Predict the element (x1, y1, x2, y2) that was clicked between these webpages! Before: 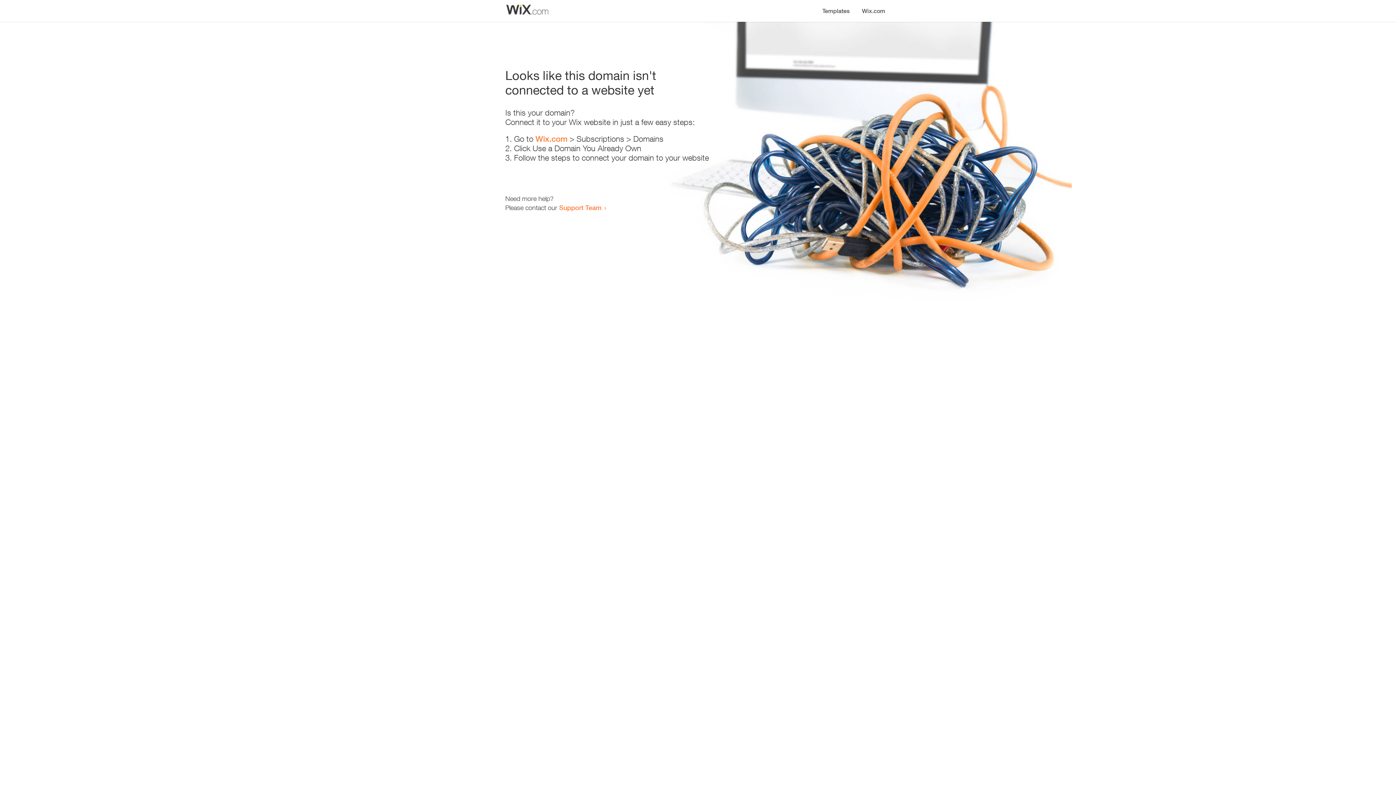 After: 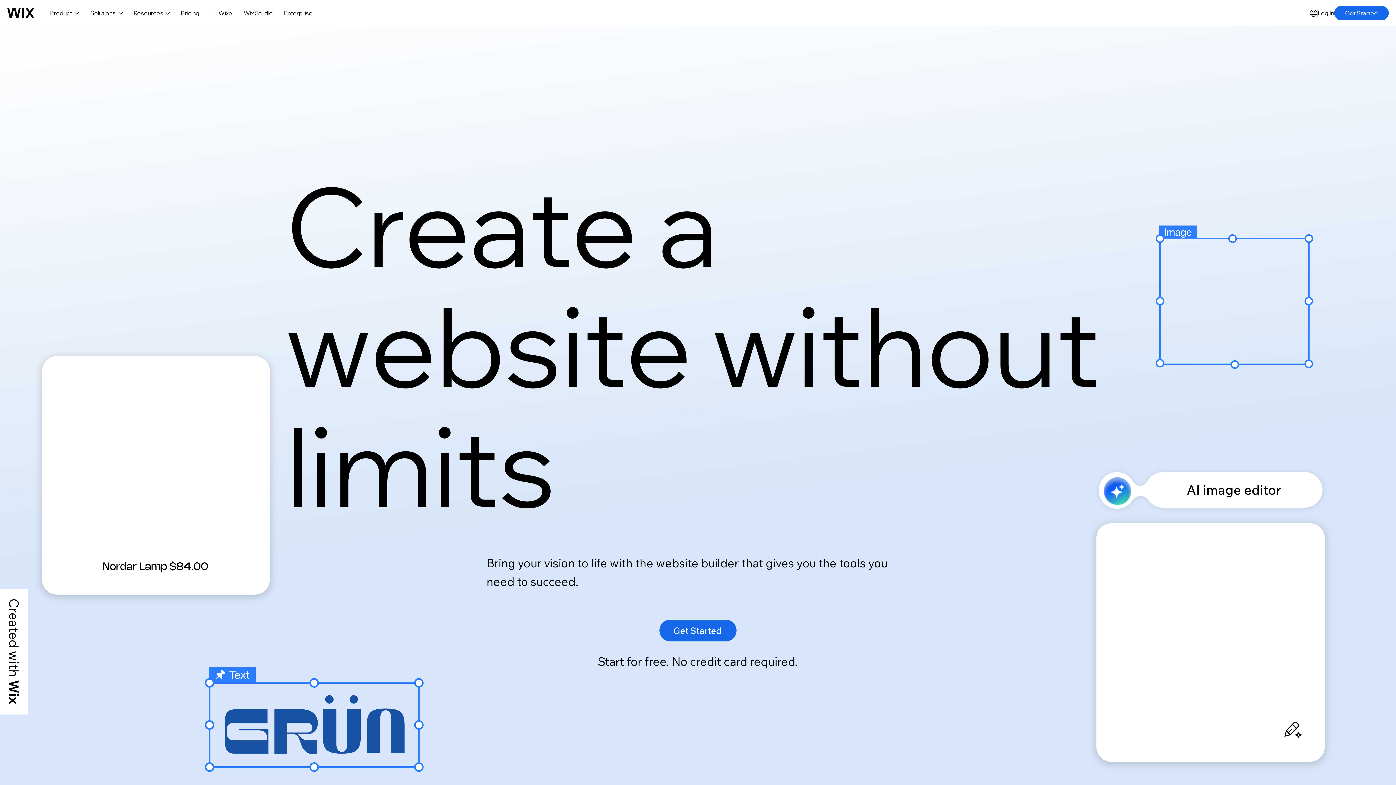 Action: label: Wix.com bbox: (535, 134, 567, 143)